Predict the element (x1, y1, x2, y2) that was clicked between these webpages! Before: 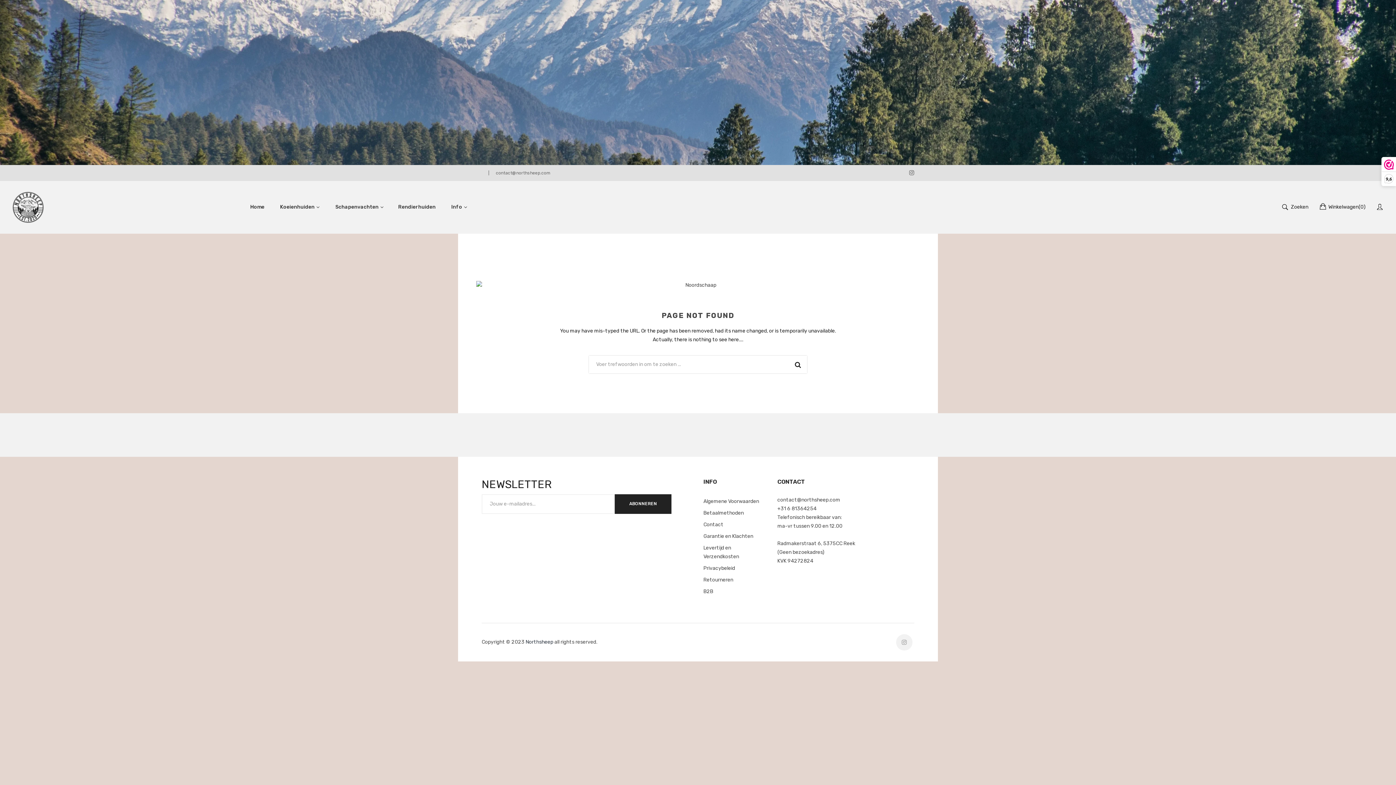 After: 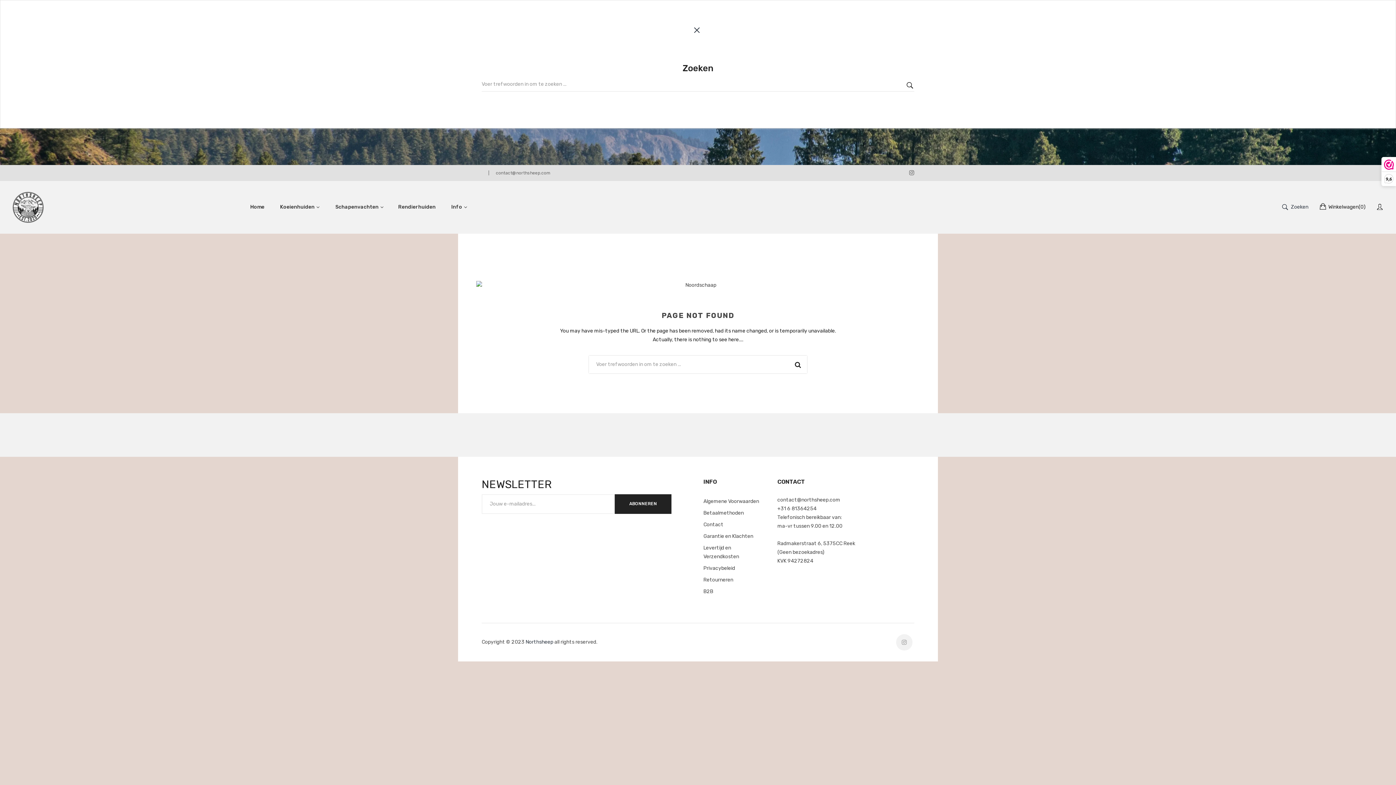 Action: bbox: (1281, 203, 1308, 211) label: Zoeken